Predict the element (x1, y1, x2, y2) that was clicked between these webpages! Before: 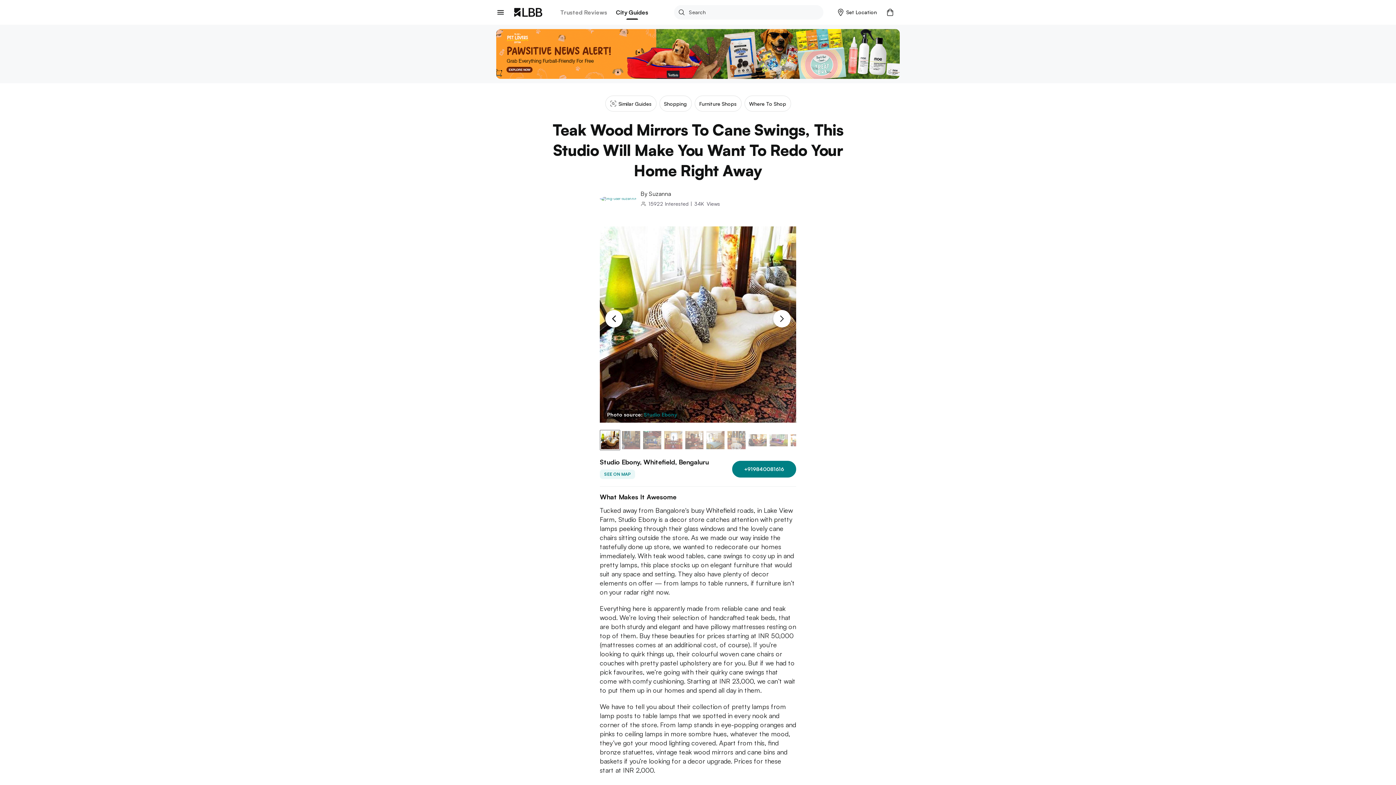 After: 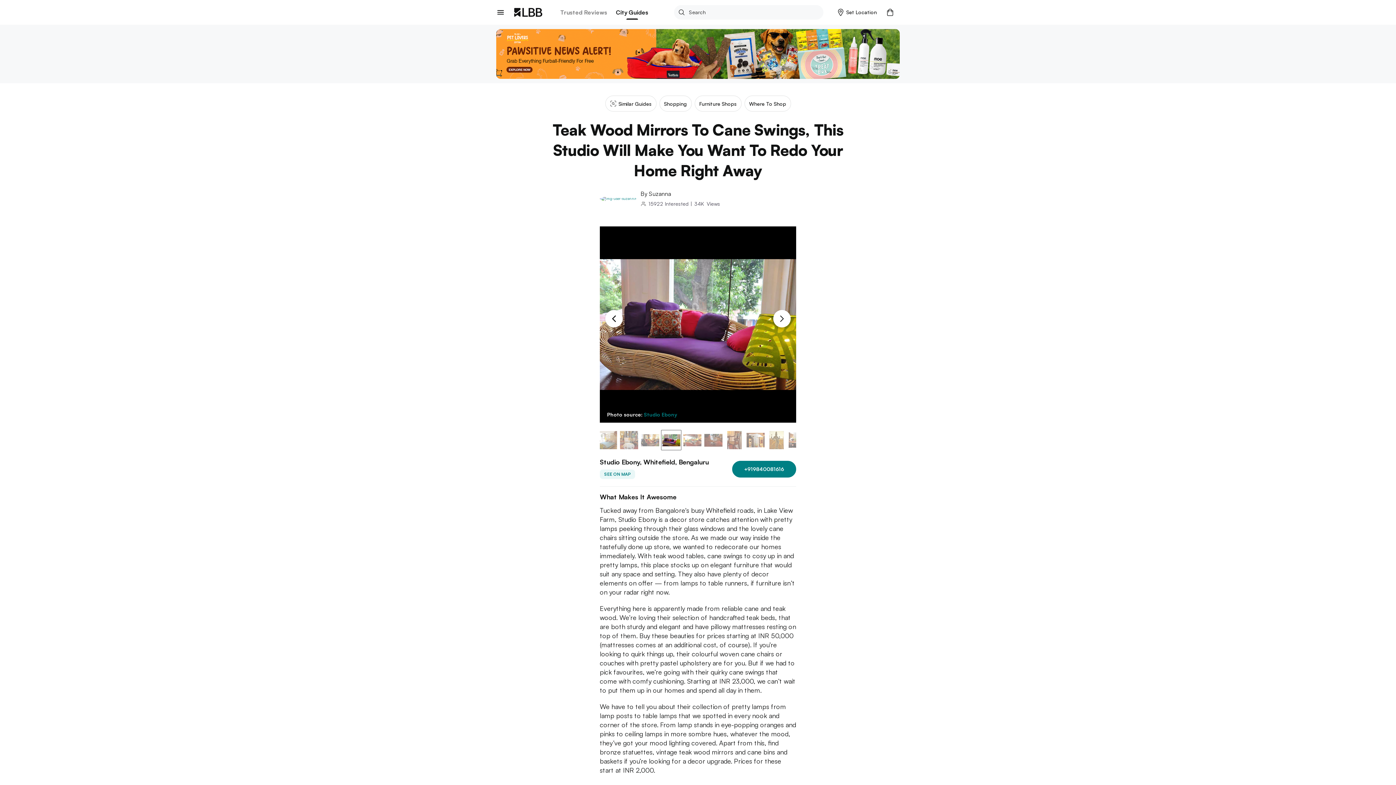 Action: label: Go to Slide 9 bbox: (768, 430, 789, 450)